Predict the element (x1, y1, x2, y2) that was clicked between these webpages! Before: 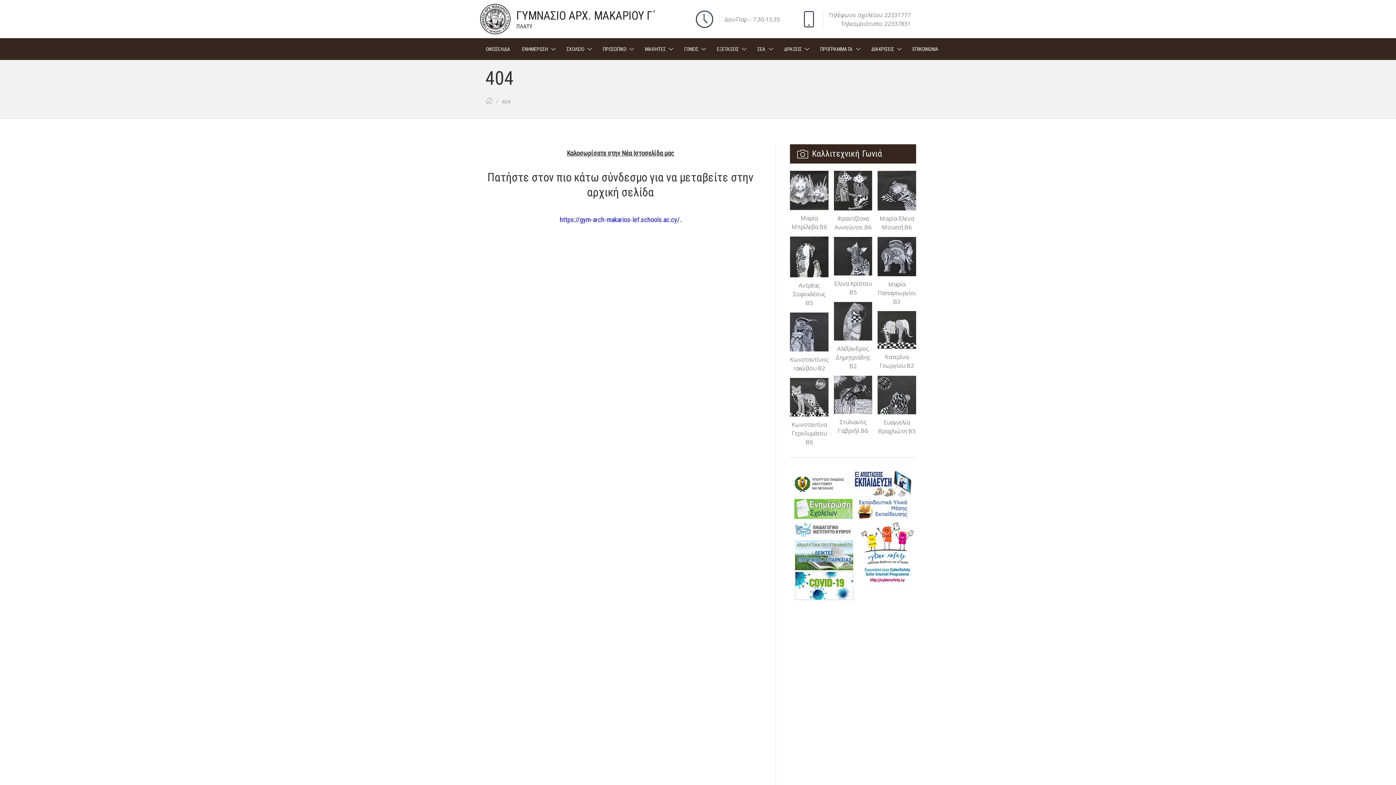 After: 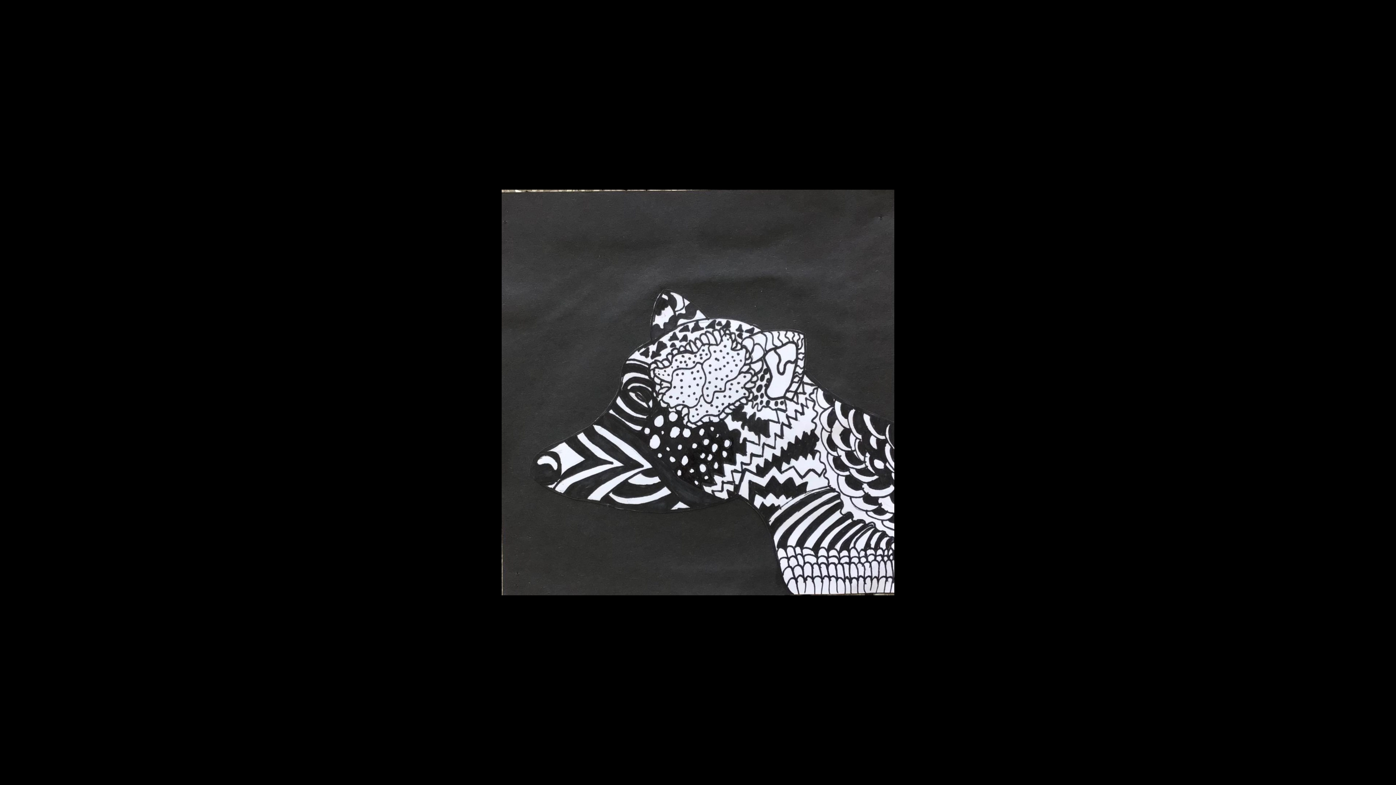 Action: bbox: (877, 171, 916, 210)